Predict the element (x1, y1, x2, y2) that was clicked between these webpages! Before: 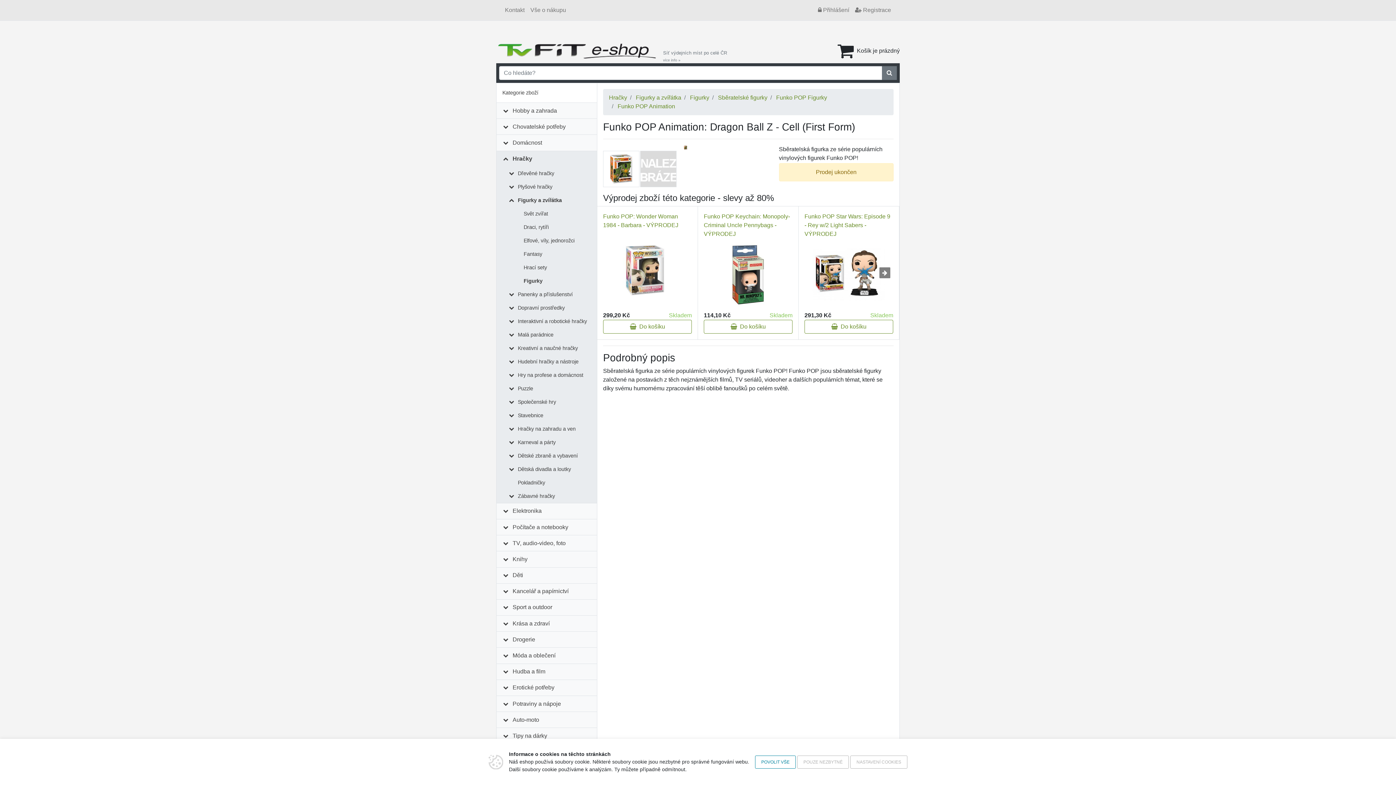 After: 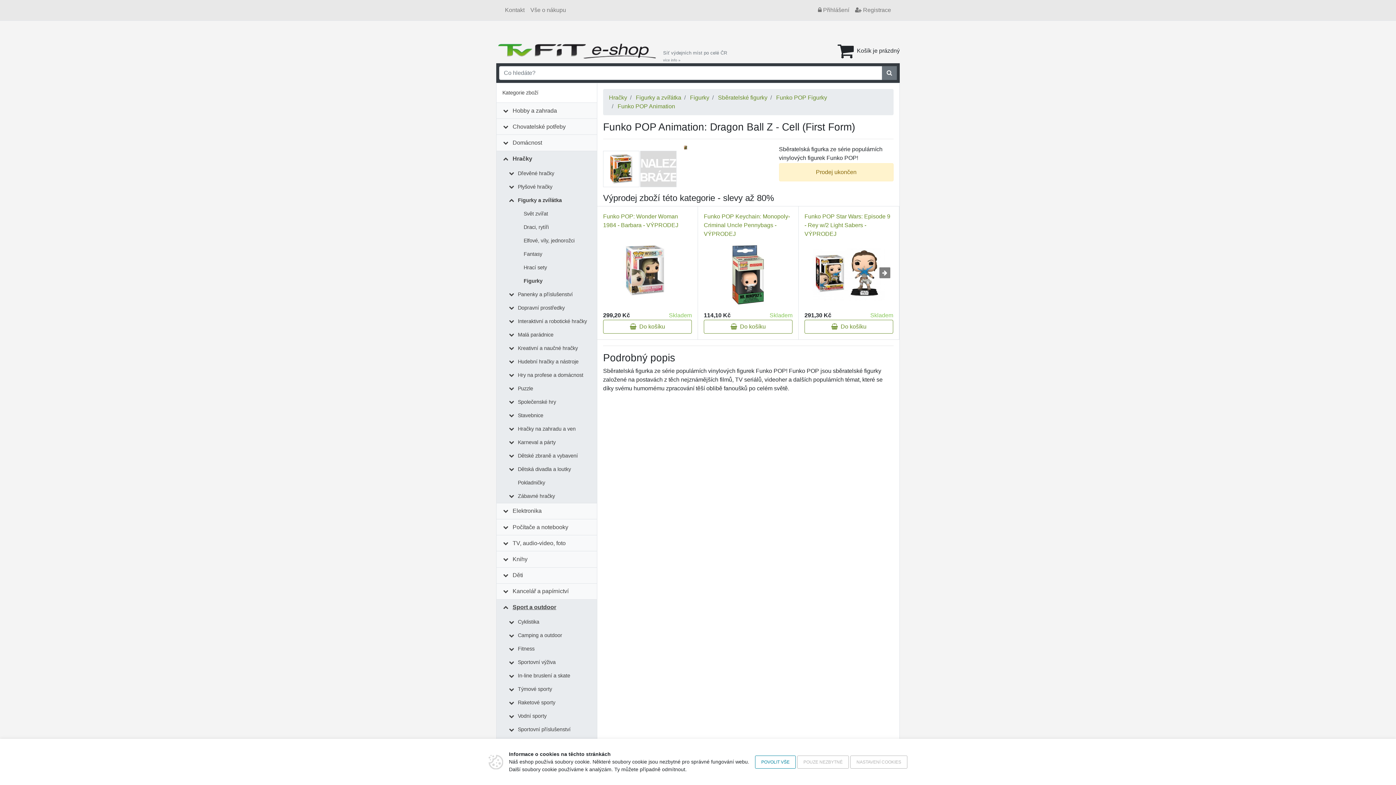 Action: label: Sport a outdoor bbox: (509, 599, 555, 615)